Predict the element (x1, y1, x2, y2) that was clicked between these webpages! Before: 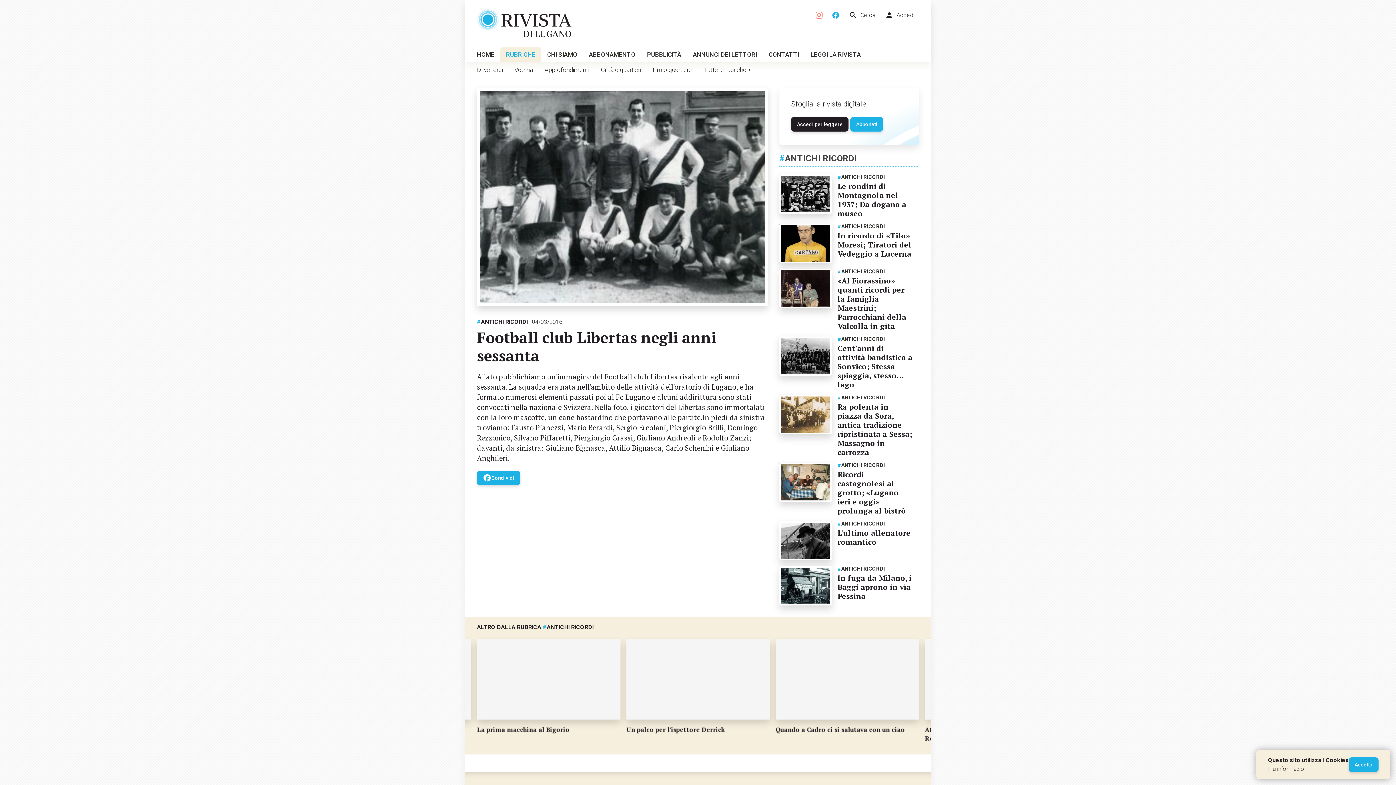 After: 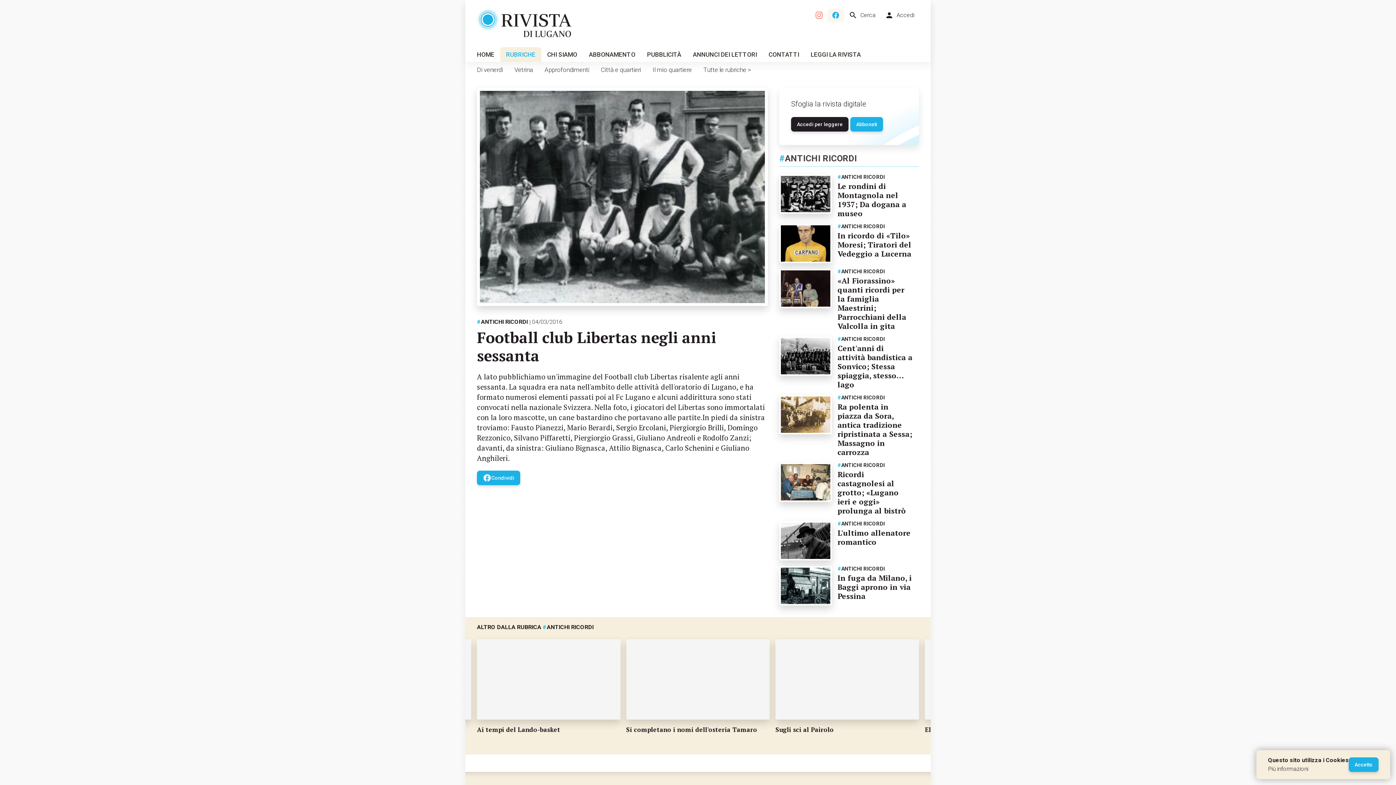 Action: bbox: (827, 8, 844, 22)